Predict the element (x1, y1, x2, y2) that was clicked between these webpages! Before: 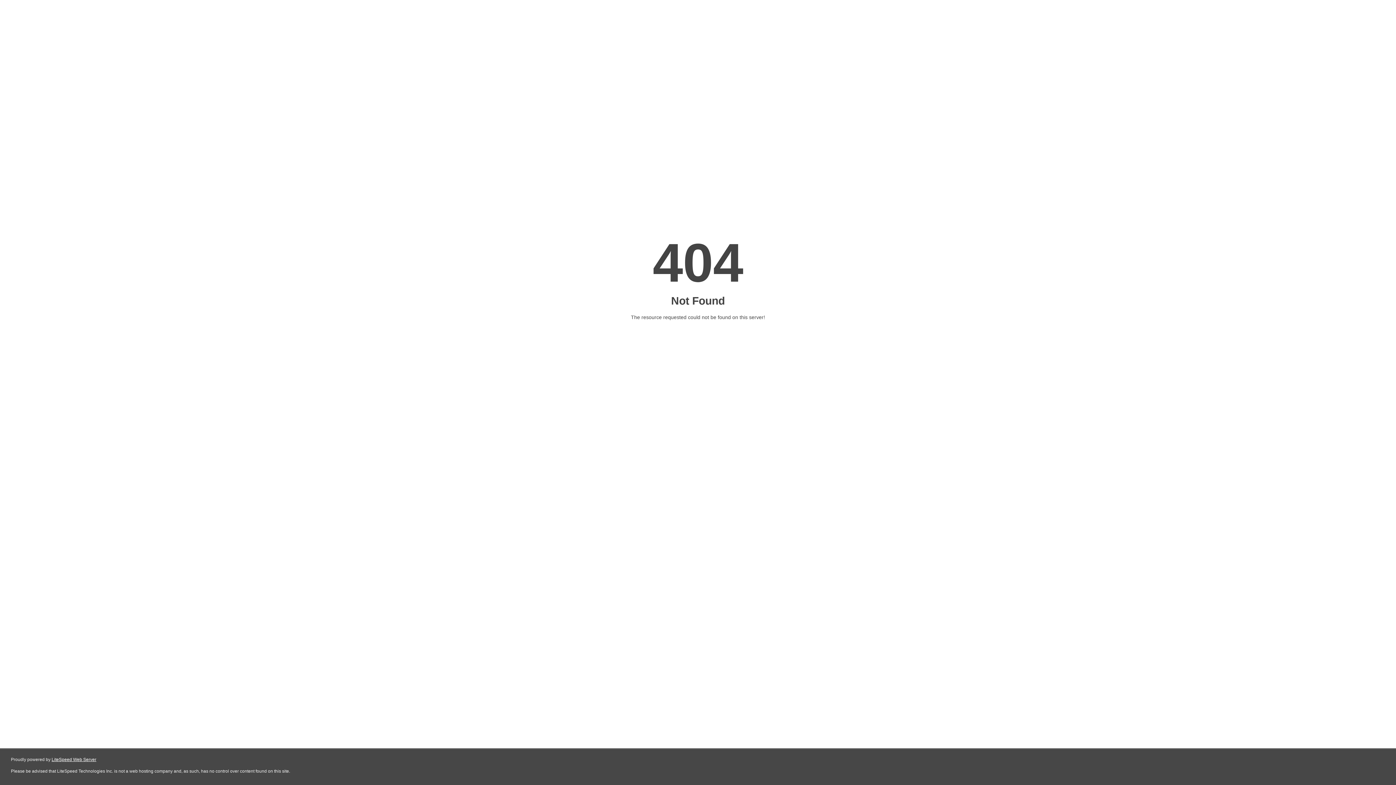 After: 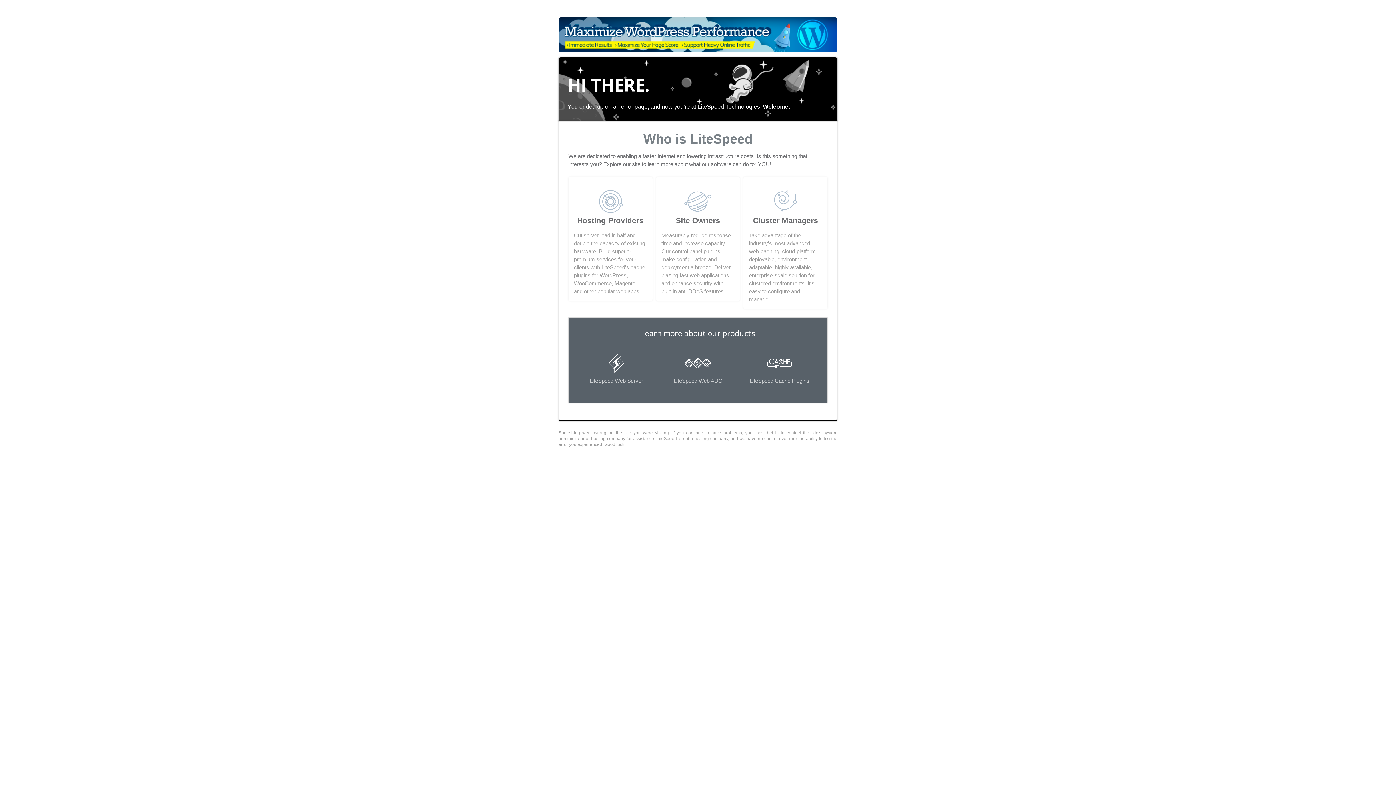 Action: label: LiteSpeed Web Server bbox: (51, 757, 96, 762)